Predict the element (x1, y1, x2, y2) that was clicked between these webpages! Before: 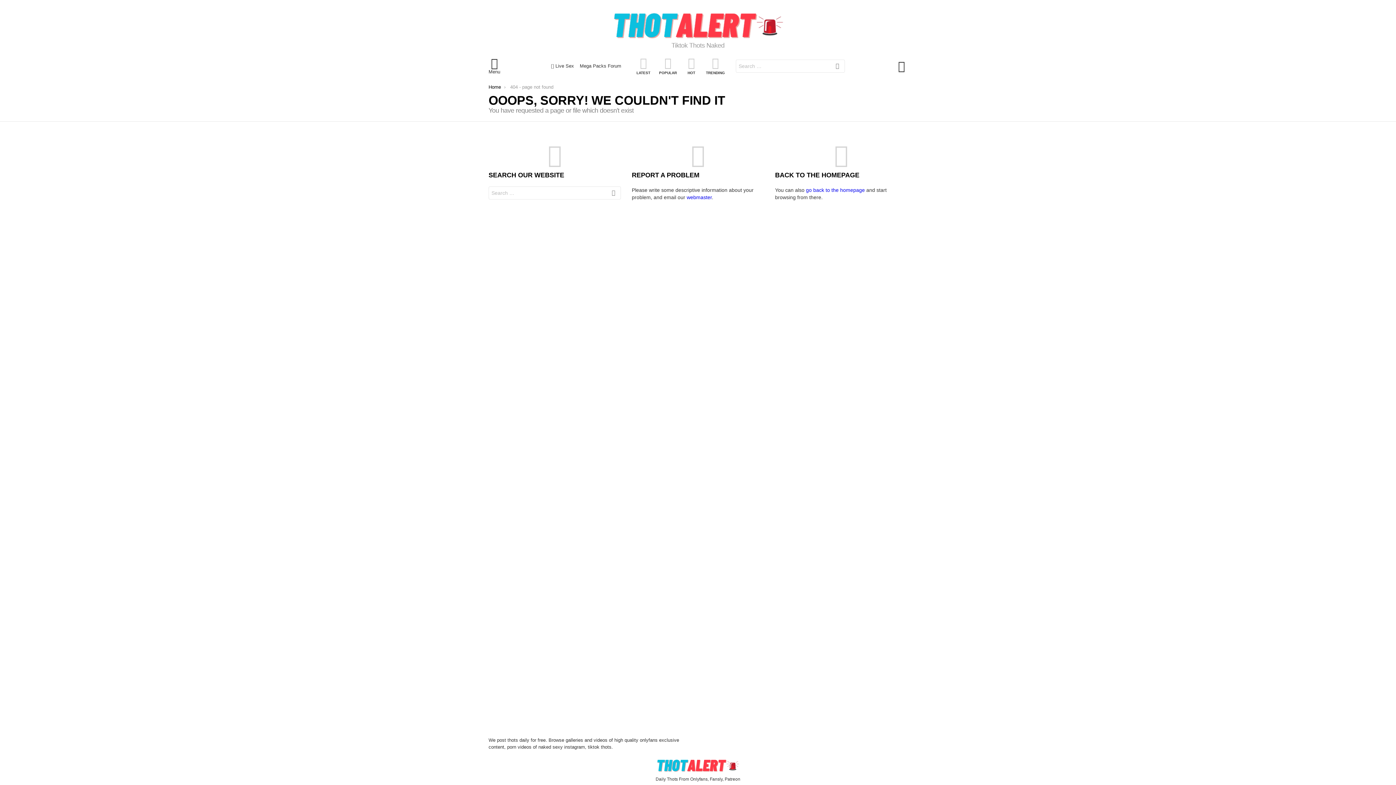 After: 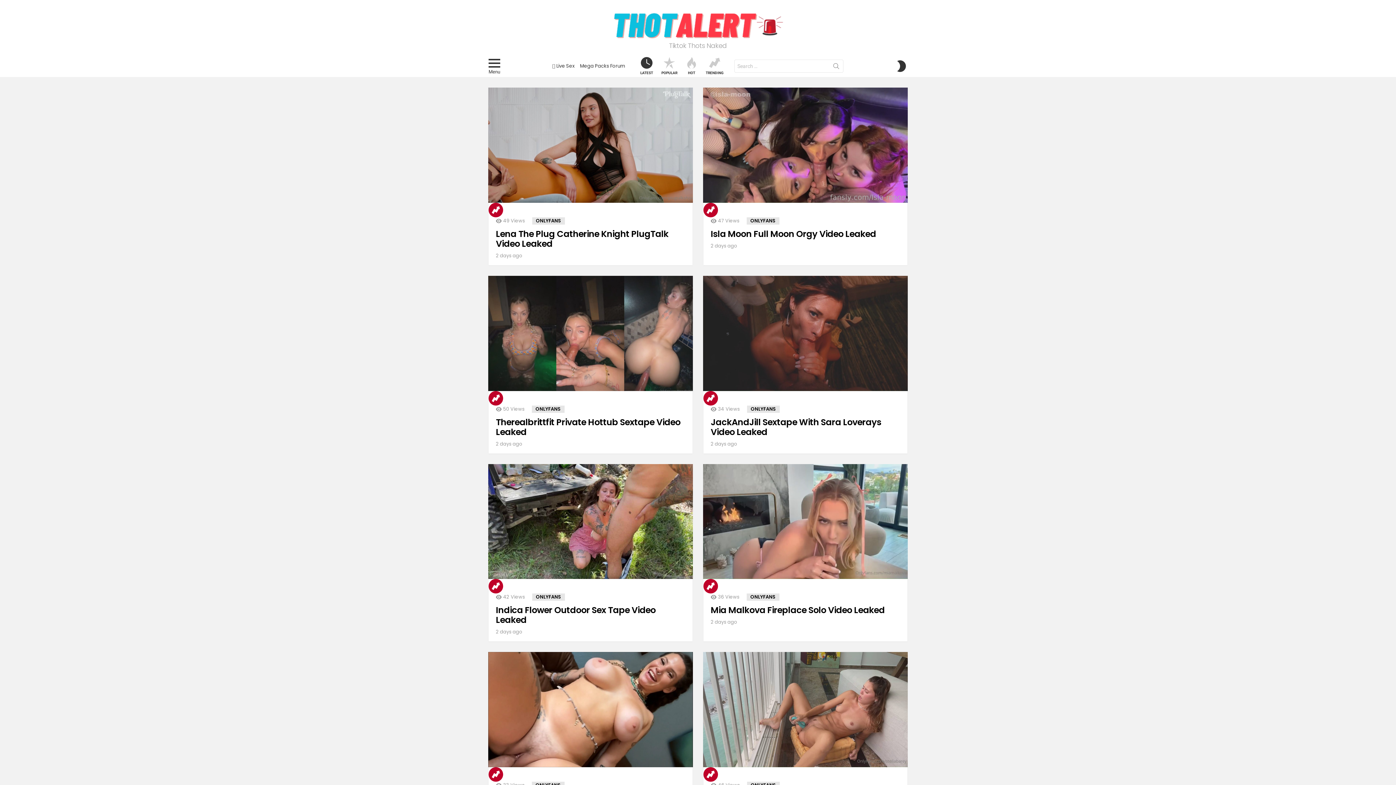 Action: label: LATEST bbox: (633, 57, 654, 75)